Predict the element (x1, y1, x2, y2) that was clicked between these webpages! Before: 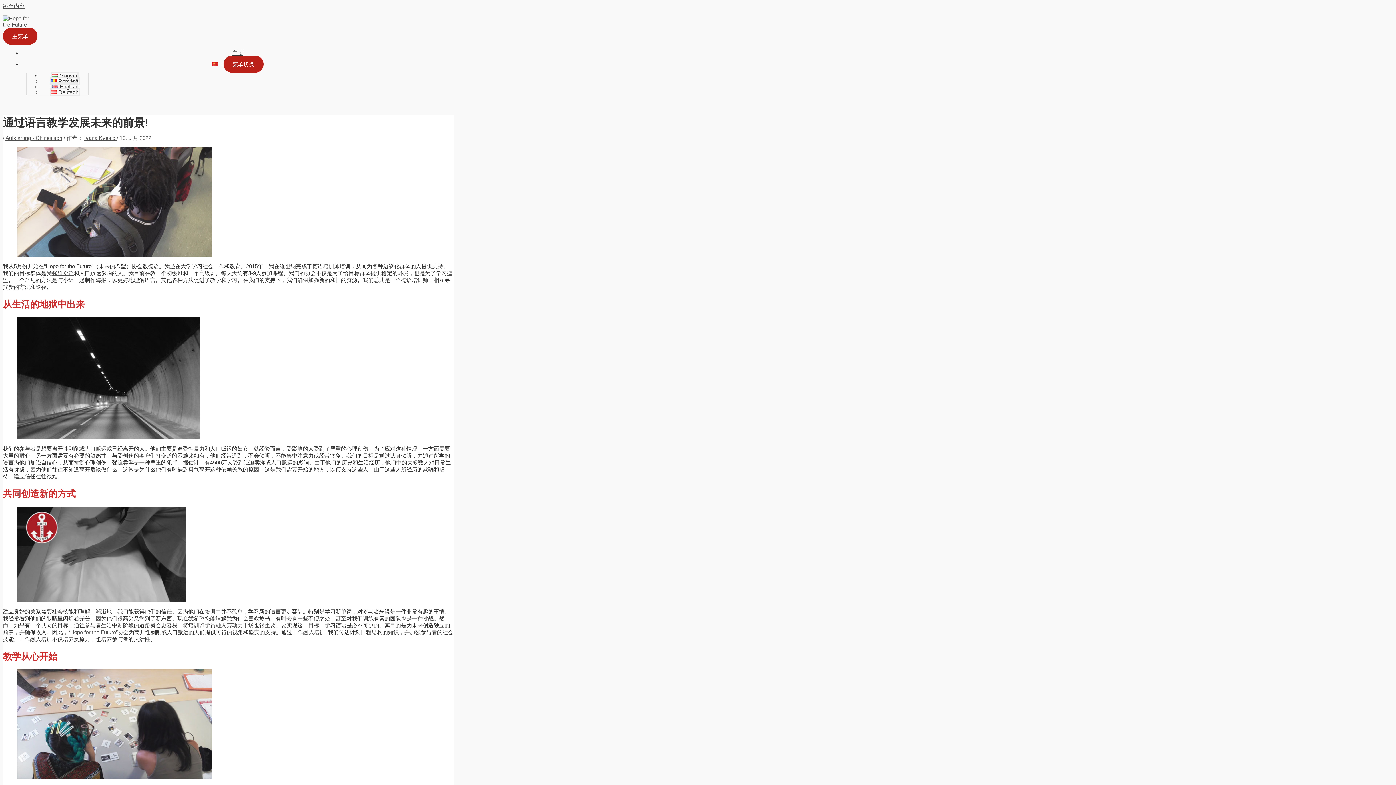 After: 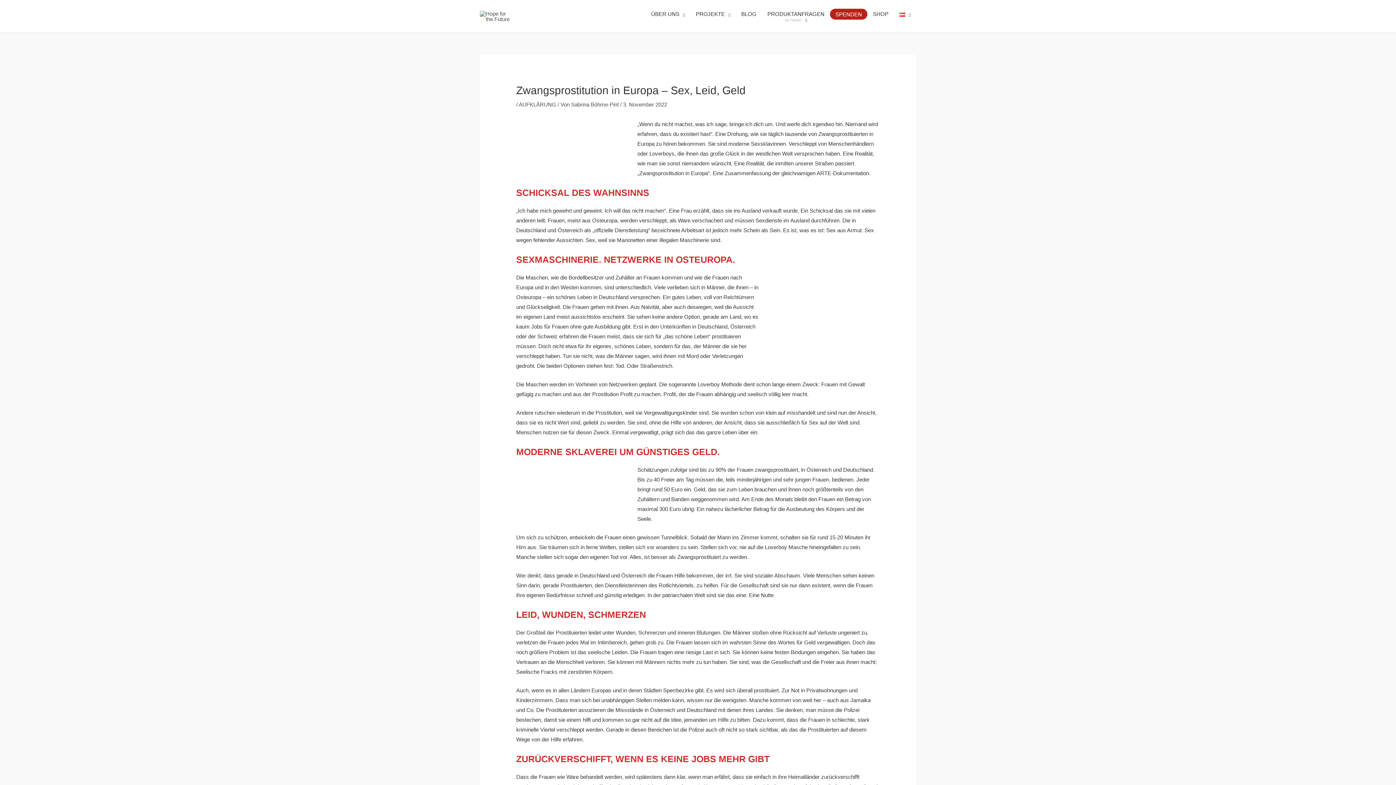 Action: label: 强迫卖淫 bbox: (52, 270, 73, 276)